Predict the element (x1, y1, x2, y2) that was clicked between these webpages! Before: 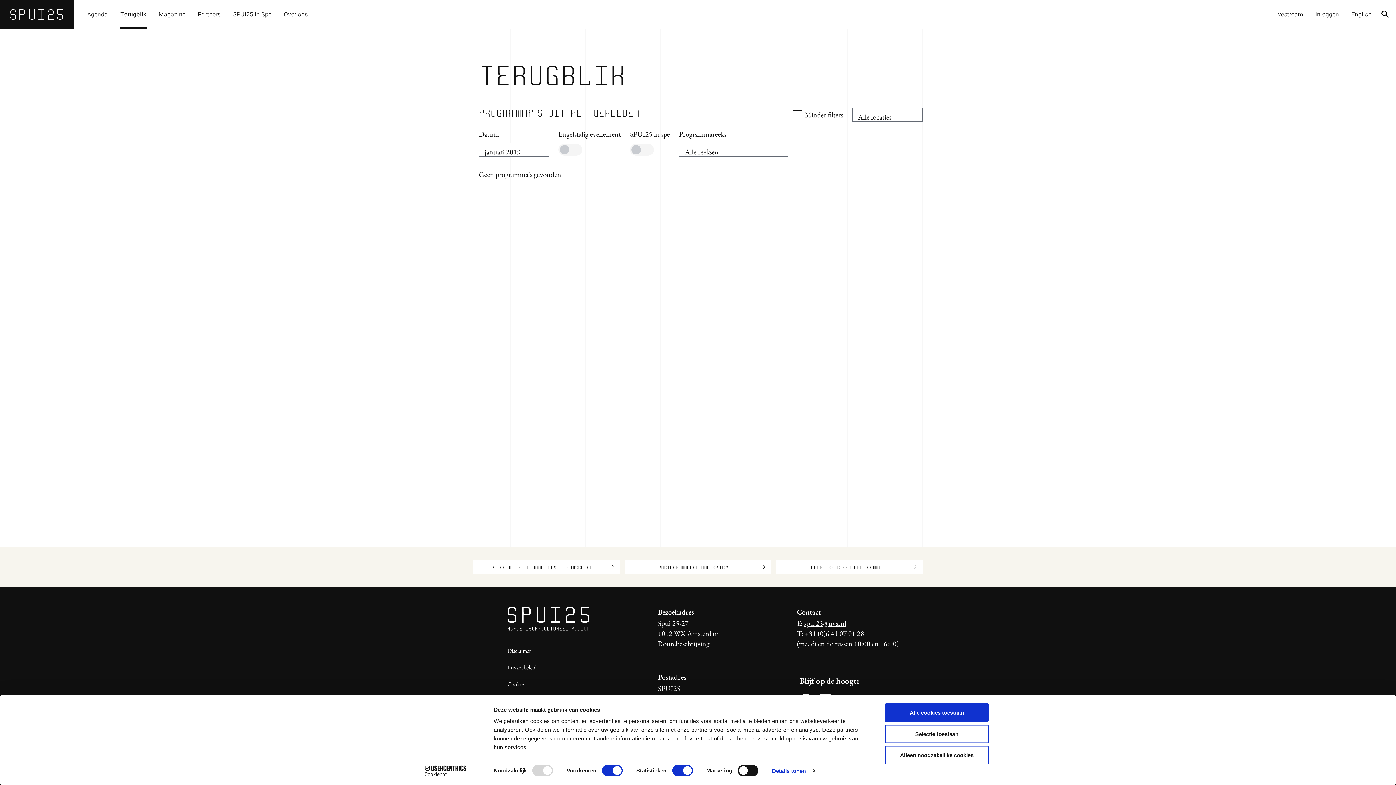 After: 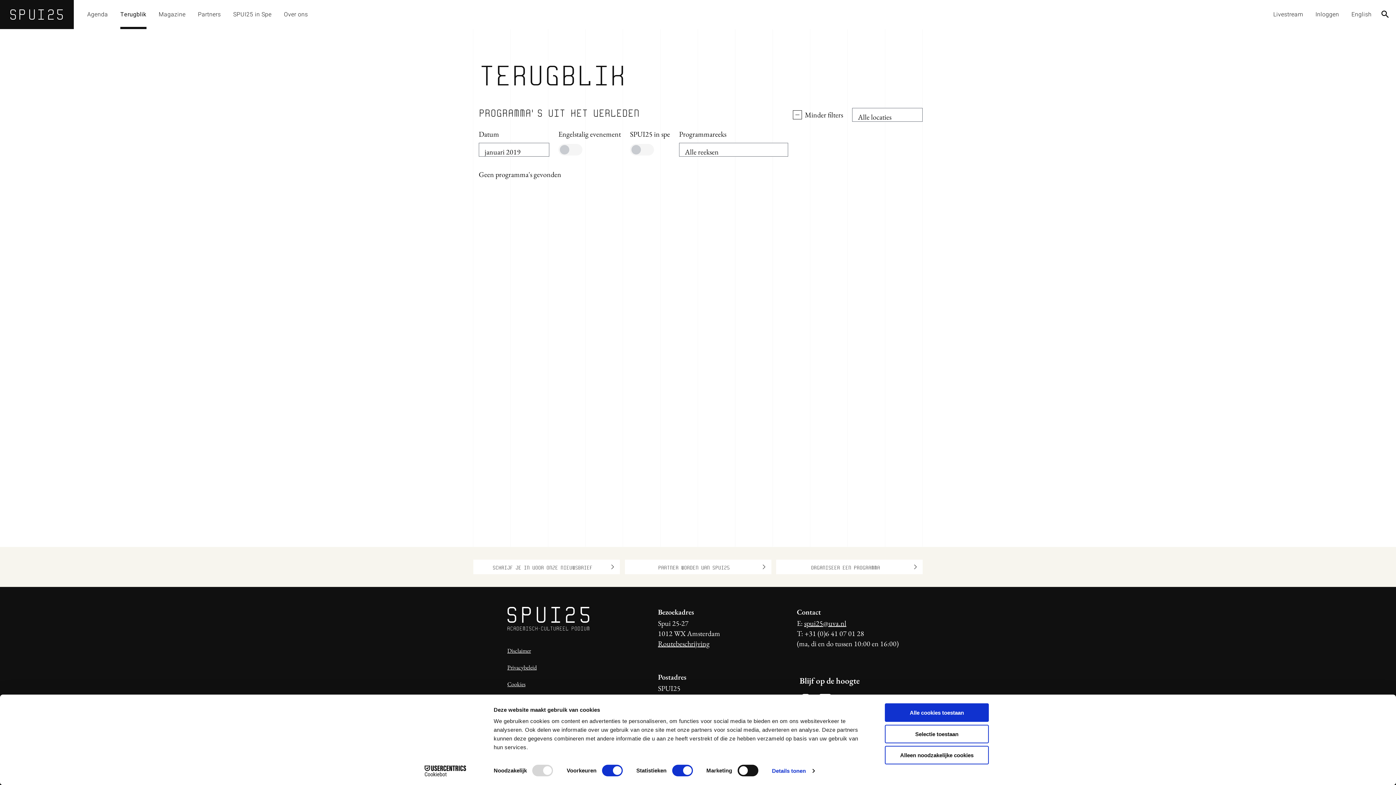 Action: label: Cookiebot - opens in a new window bbox: (413, 765, 477, 776)